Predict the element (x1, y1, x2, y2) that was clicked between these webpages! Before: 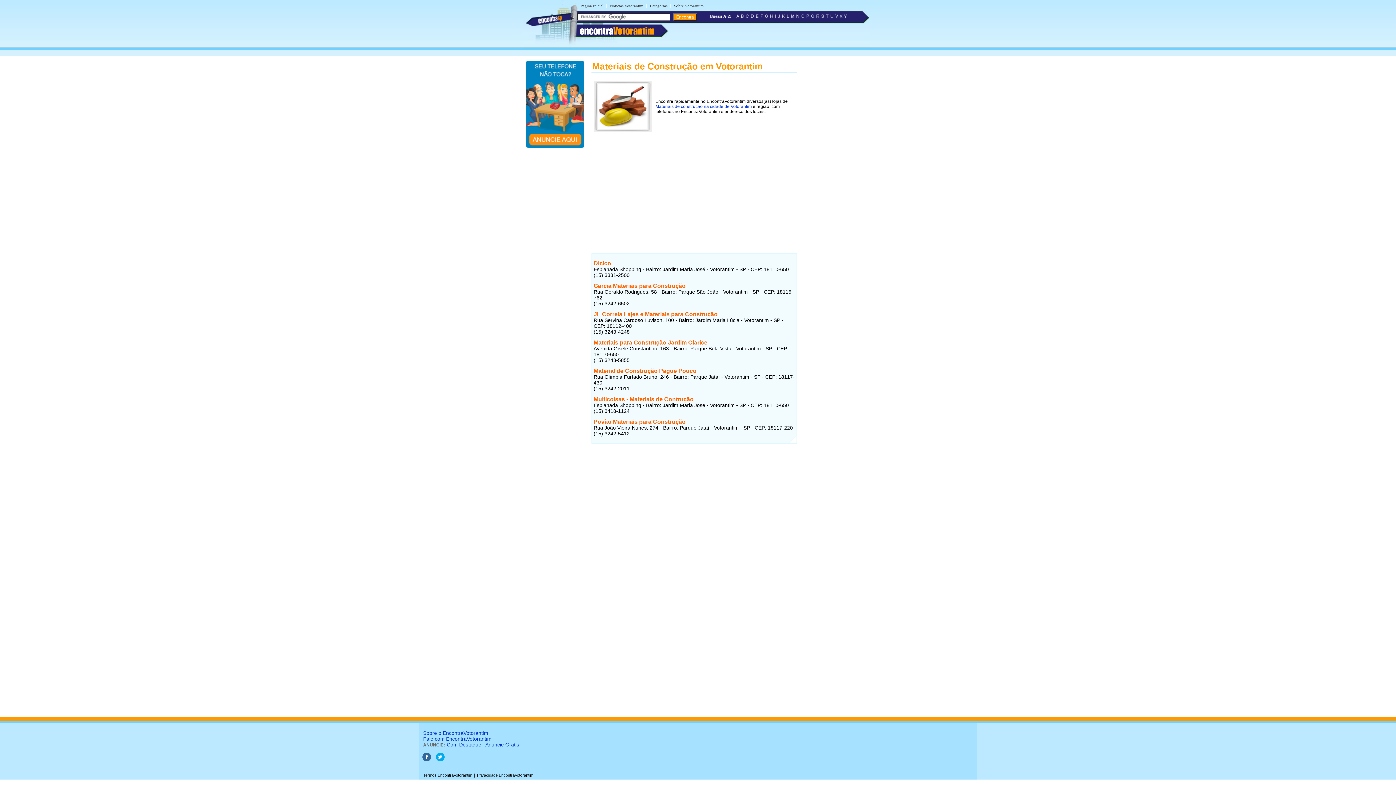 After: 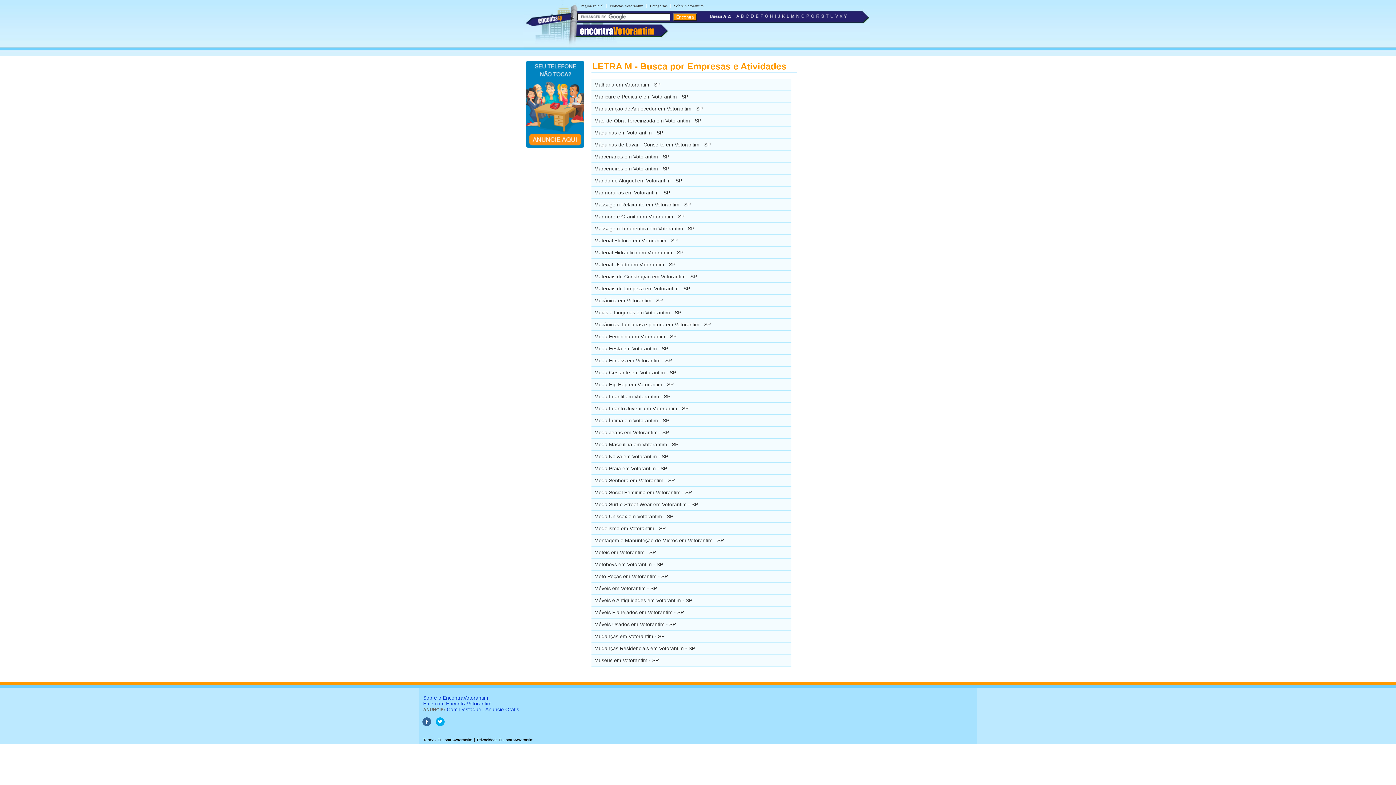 Action: bbox: (790, 15, 795, 20)